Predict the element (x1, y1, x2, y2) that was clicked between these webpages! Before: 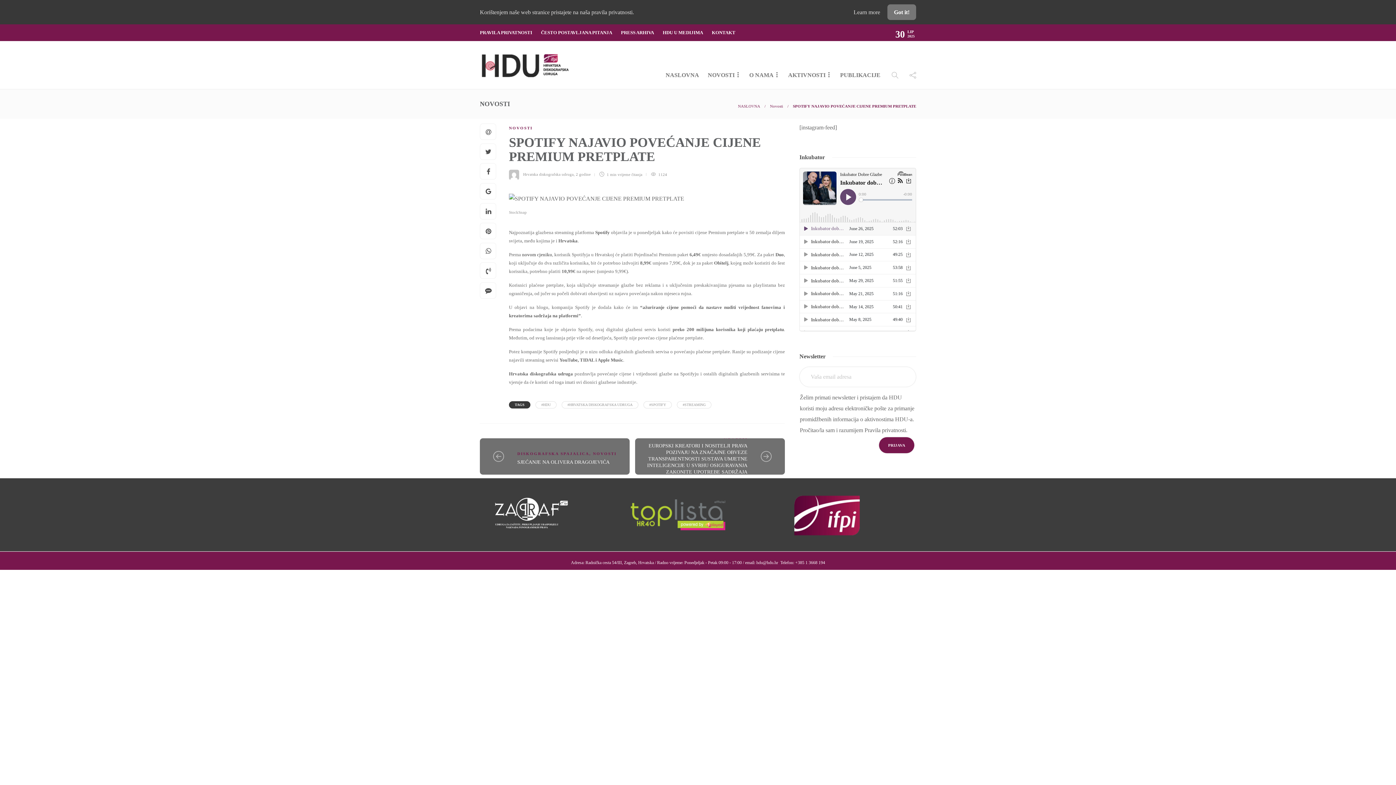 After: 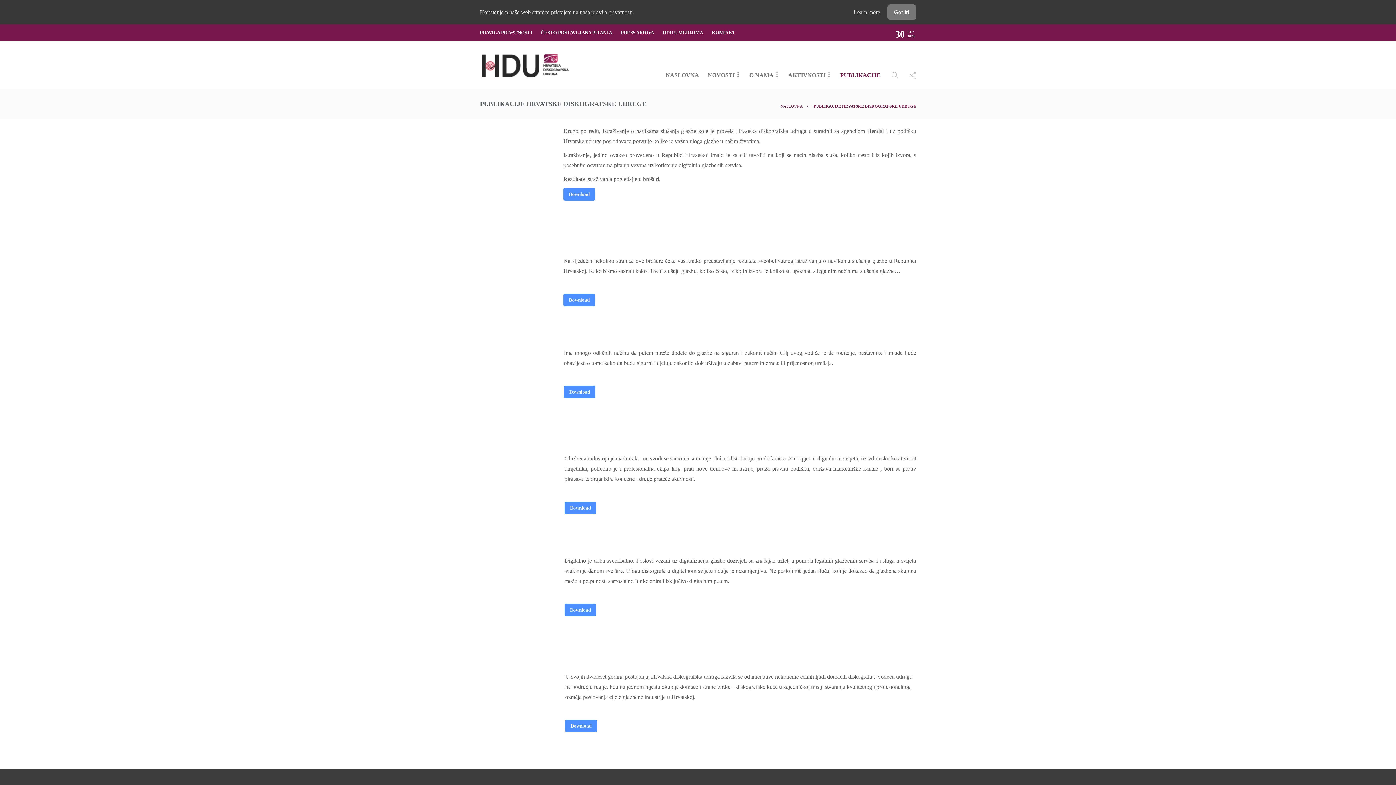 Action: label: PUBLIKACIJE bbox: (840, 61, 880, 89)